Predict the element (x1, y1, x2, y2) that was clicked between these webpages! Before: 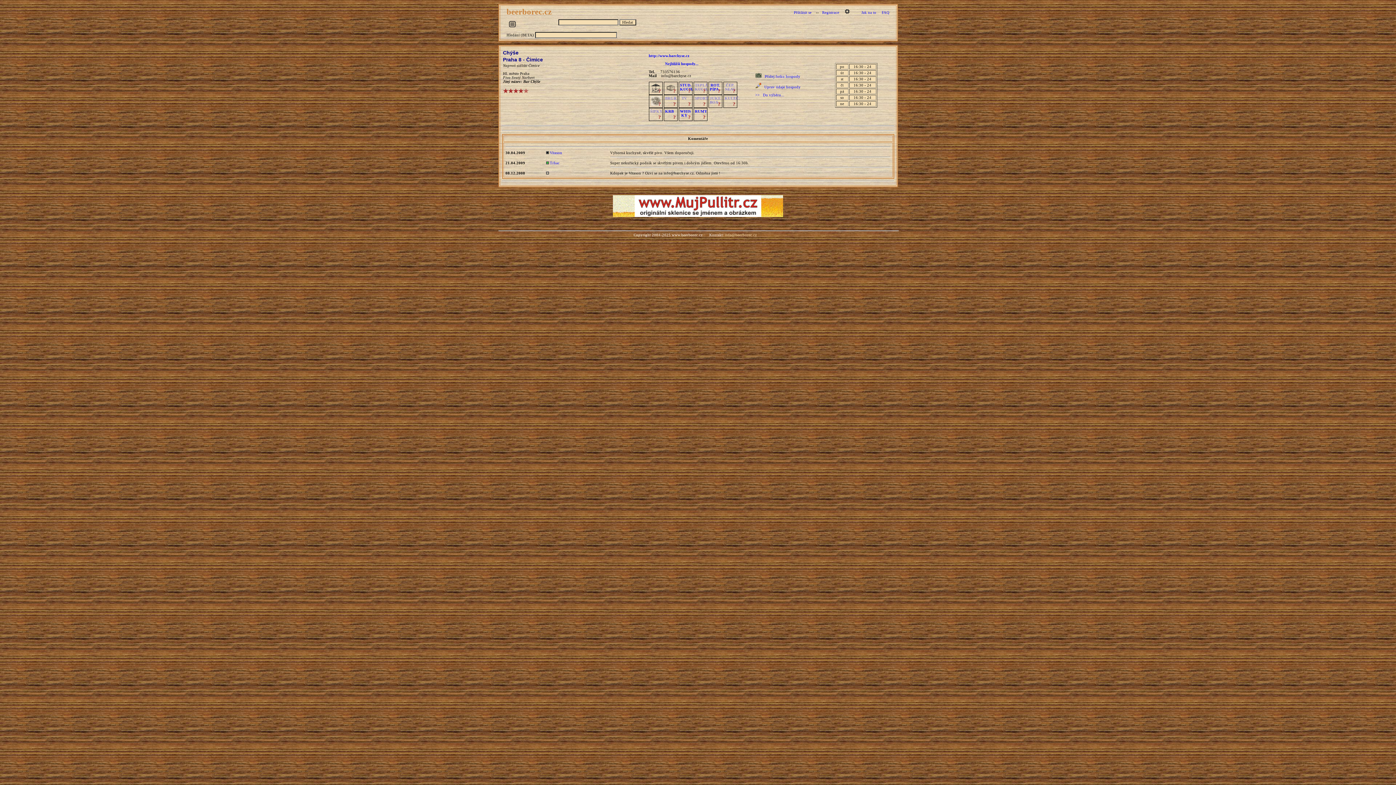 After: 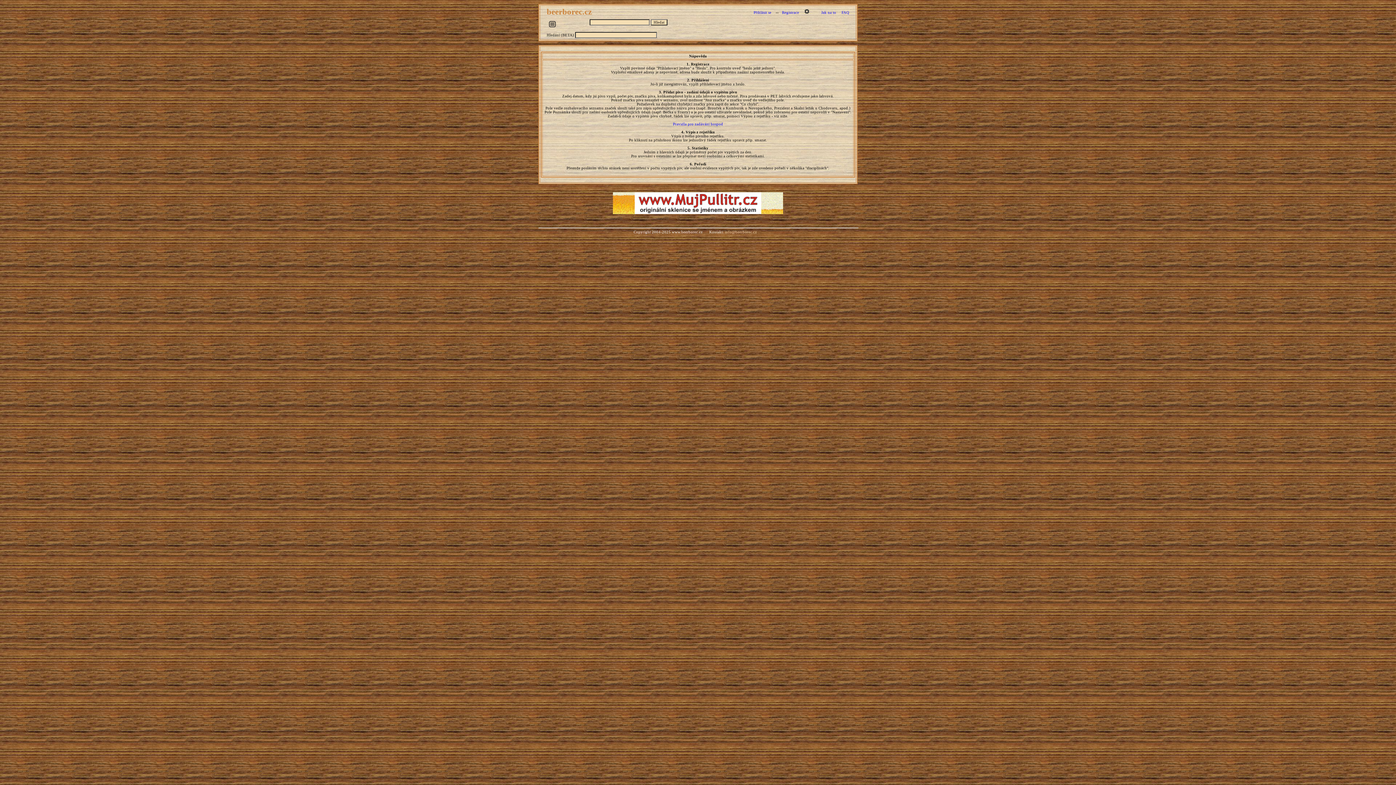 Action: bbox: (861, 10, 876, 14) label: Jak na to